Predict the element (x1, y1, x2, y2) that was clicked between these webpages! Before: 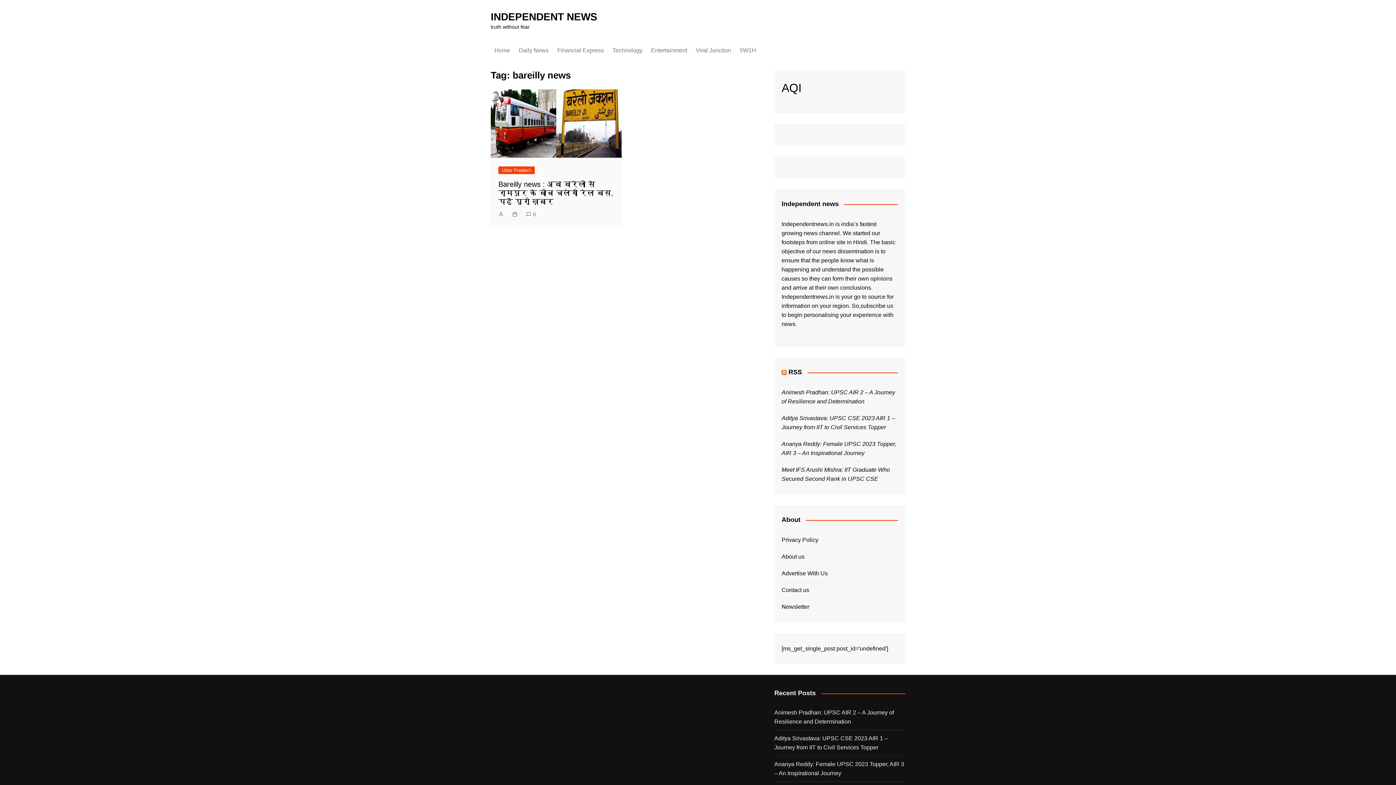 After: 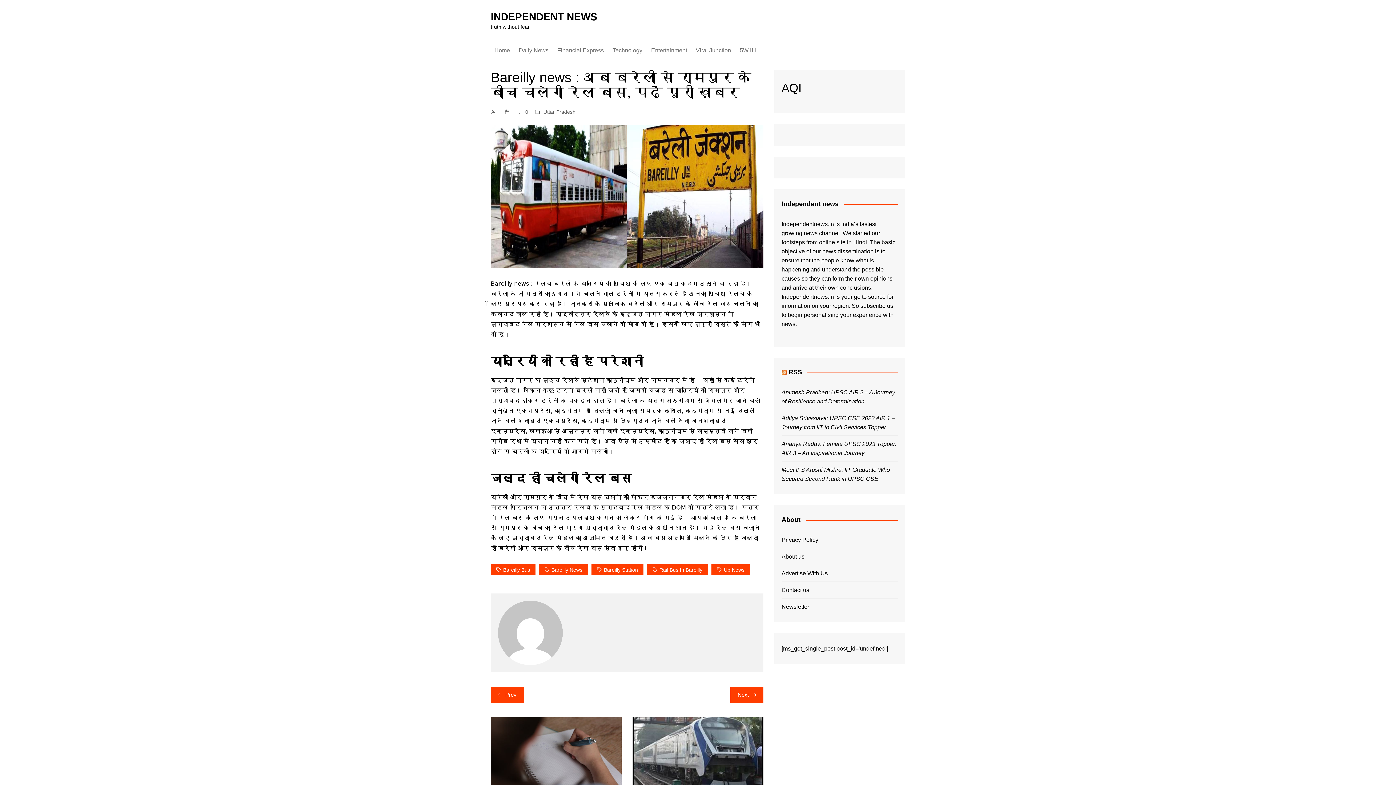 Action: bbox: (512, 210, 519, 218)